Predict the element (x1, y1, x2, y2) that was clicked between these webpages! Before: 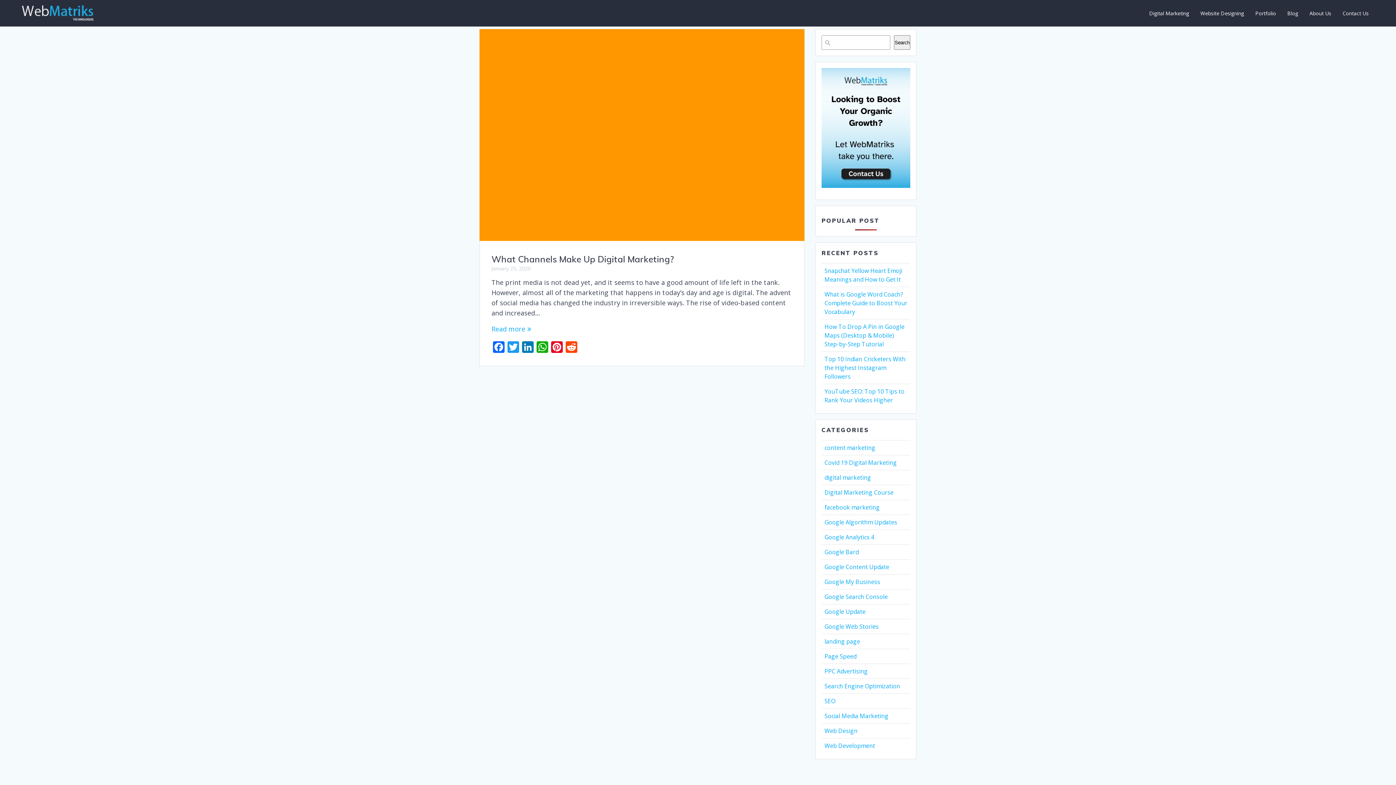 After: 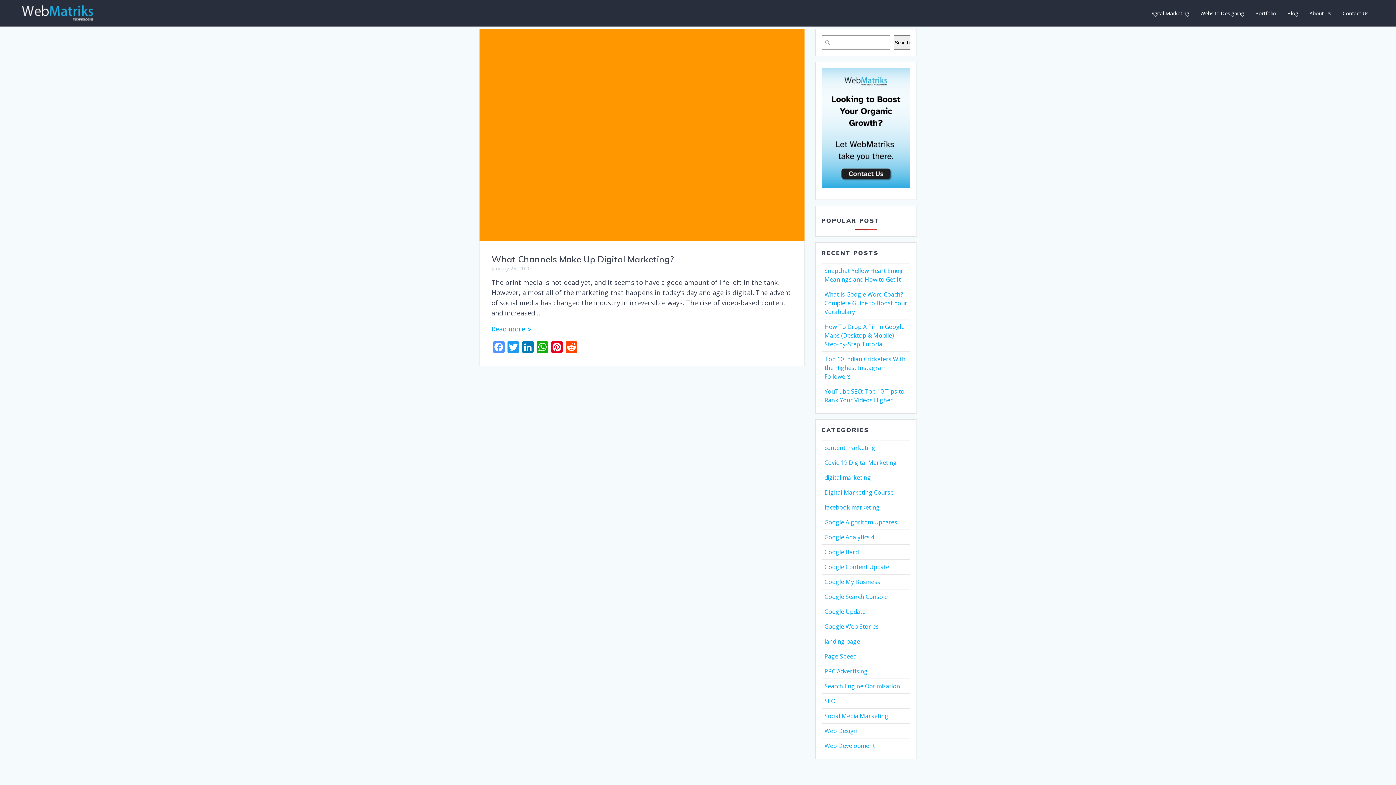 Action: label: Facebook bbox: (491, 341, 506, 354)